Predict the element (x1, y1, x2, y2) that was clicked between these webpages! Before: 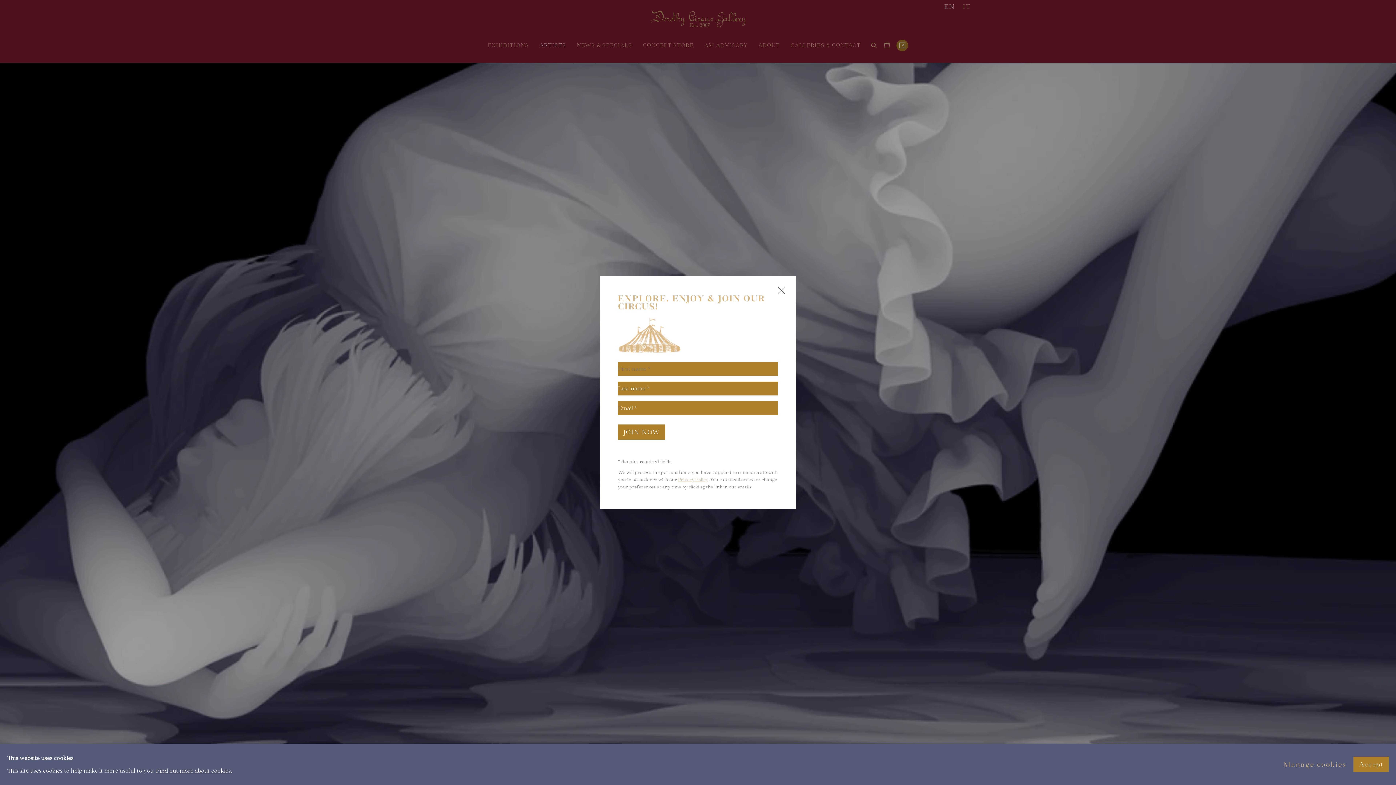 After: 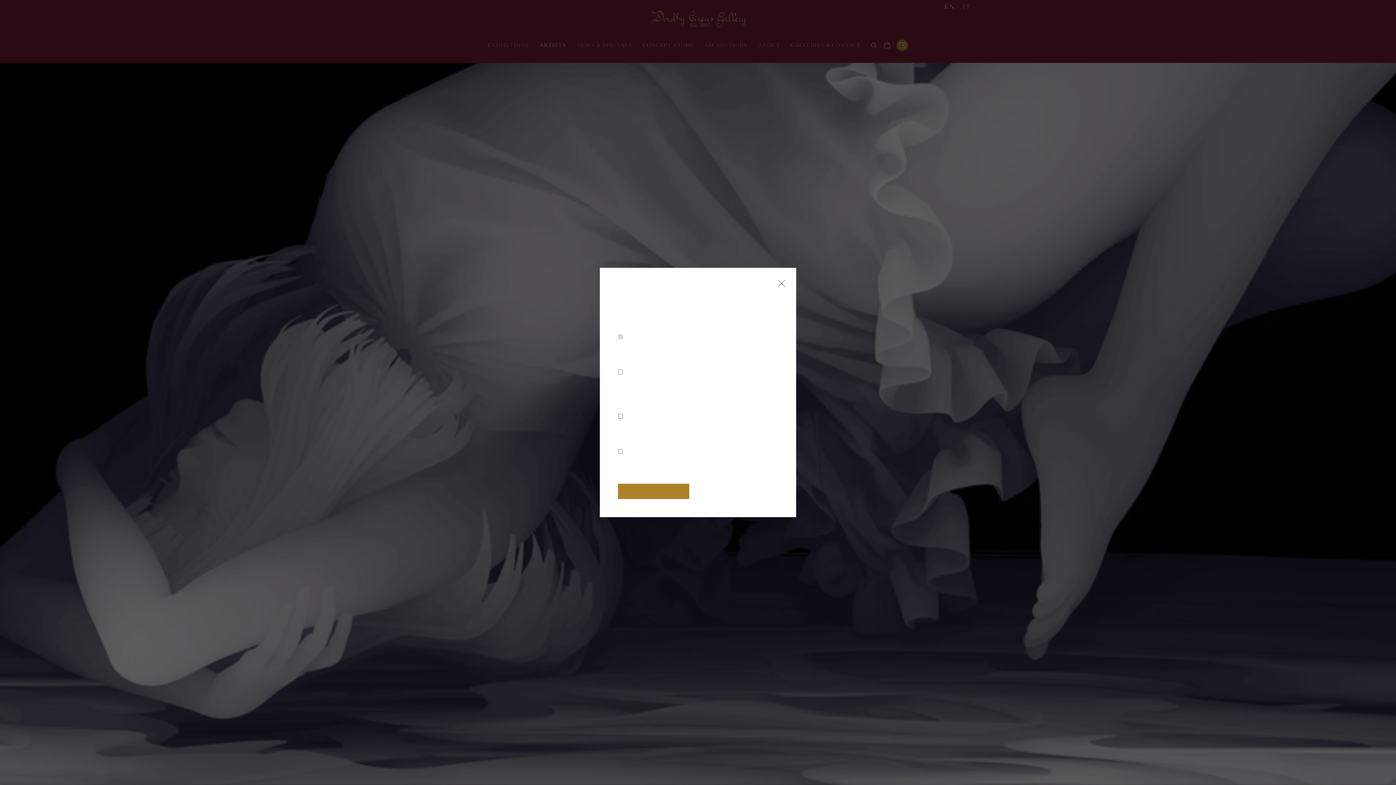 Action: label: Manage cookies bbox: (1283, 769, 1346, 781)